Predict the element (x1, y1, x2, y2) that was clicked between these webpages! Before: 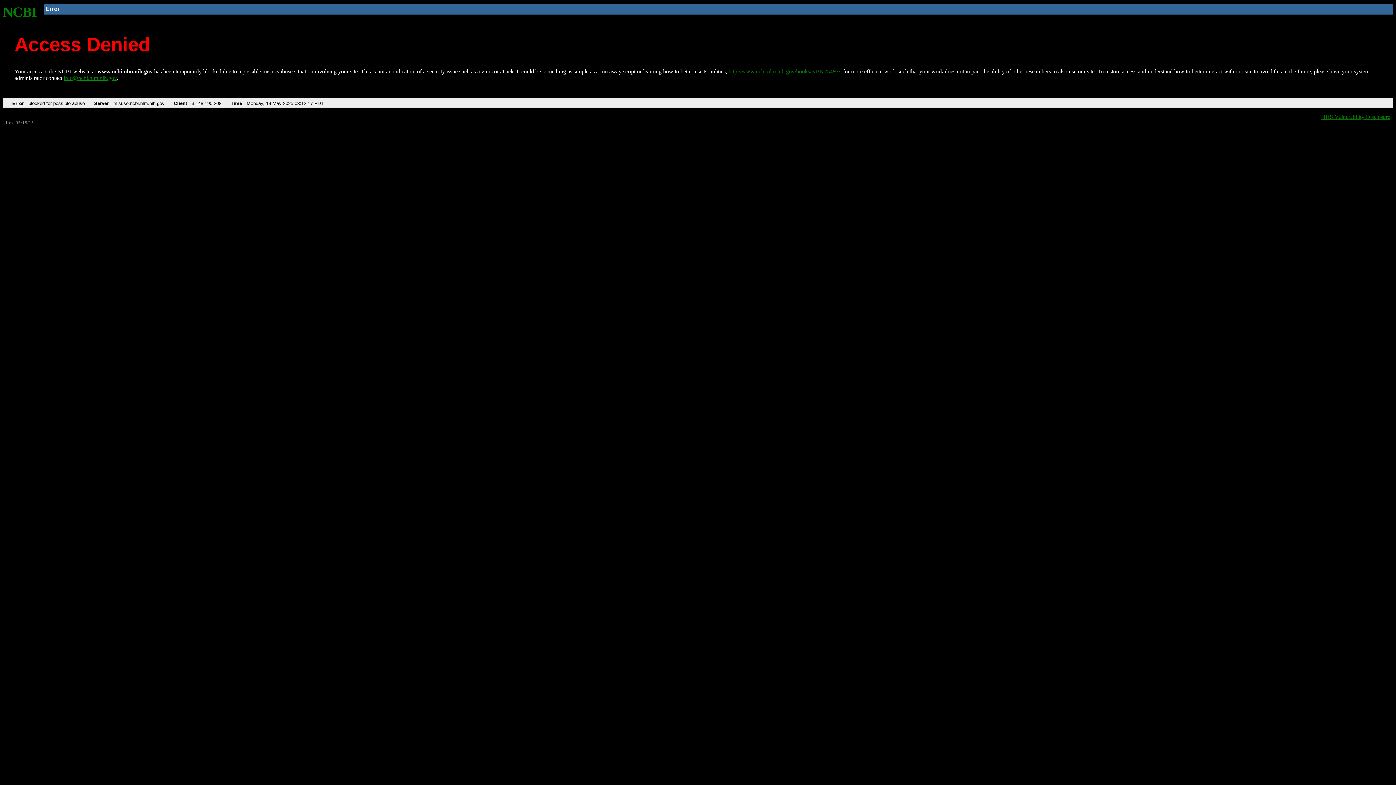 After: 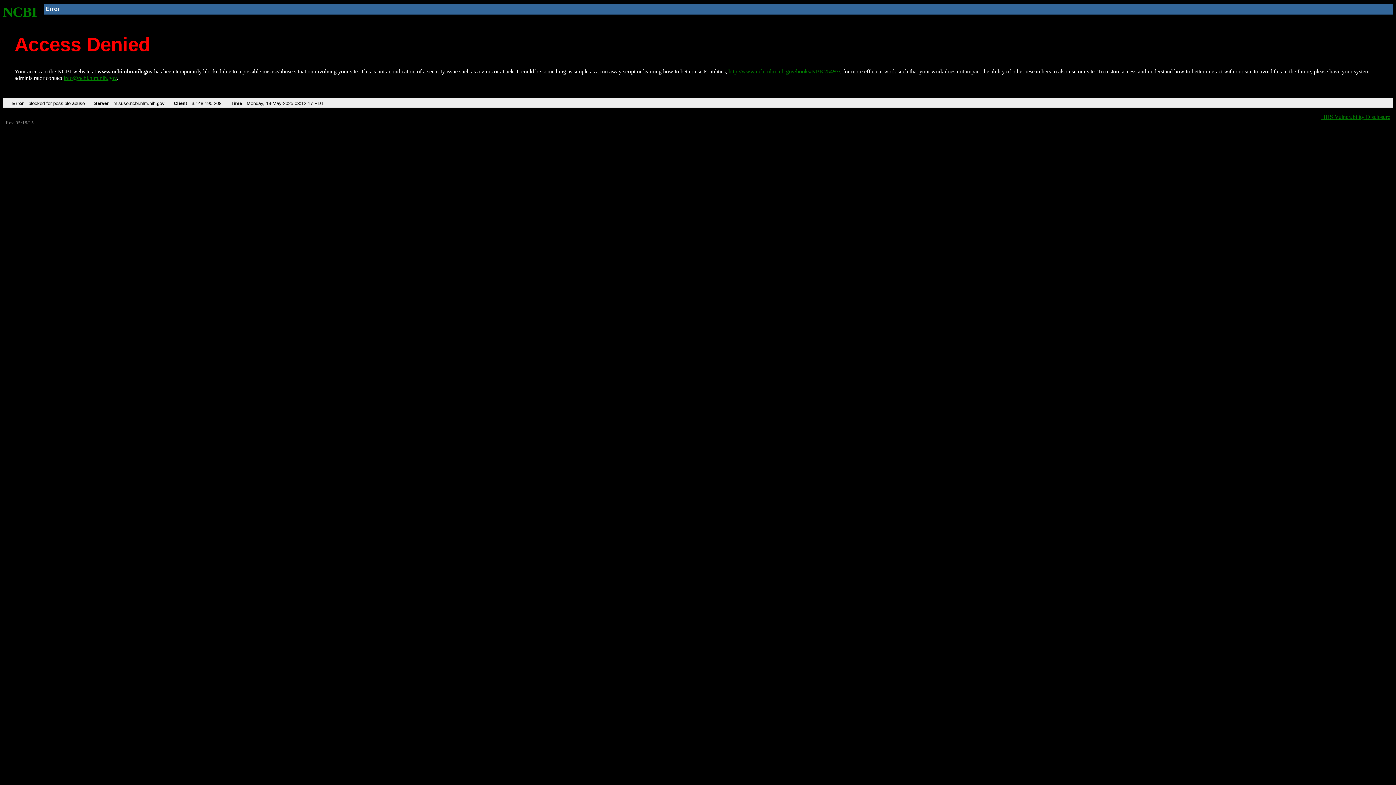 Action: label: info@ncbi.nlm.nih.gov bbox: (63, 75, 116, 81)